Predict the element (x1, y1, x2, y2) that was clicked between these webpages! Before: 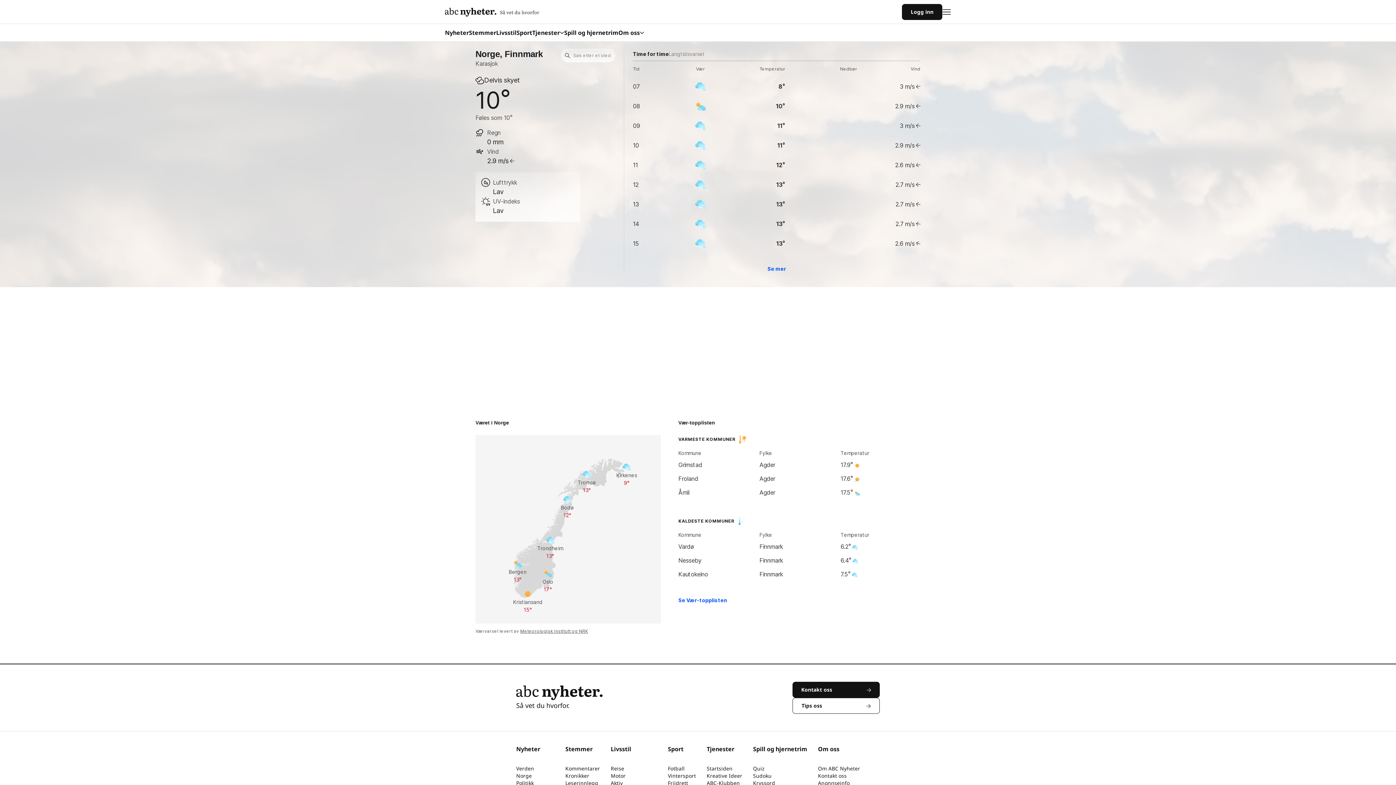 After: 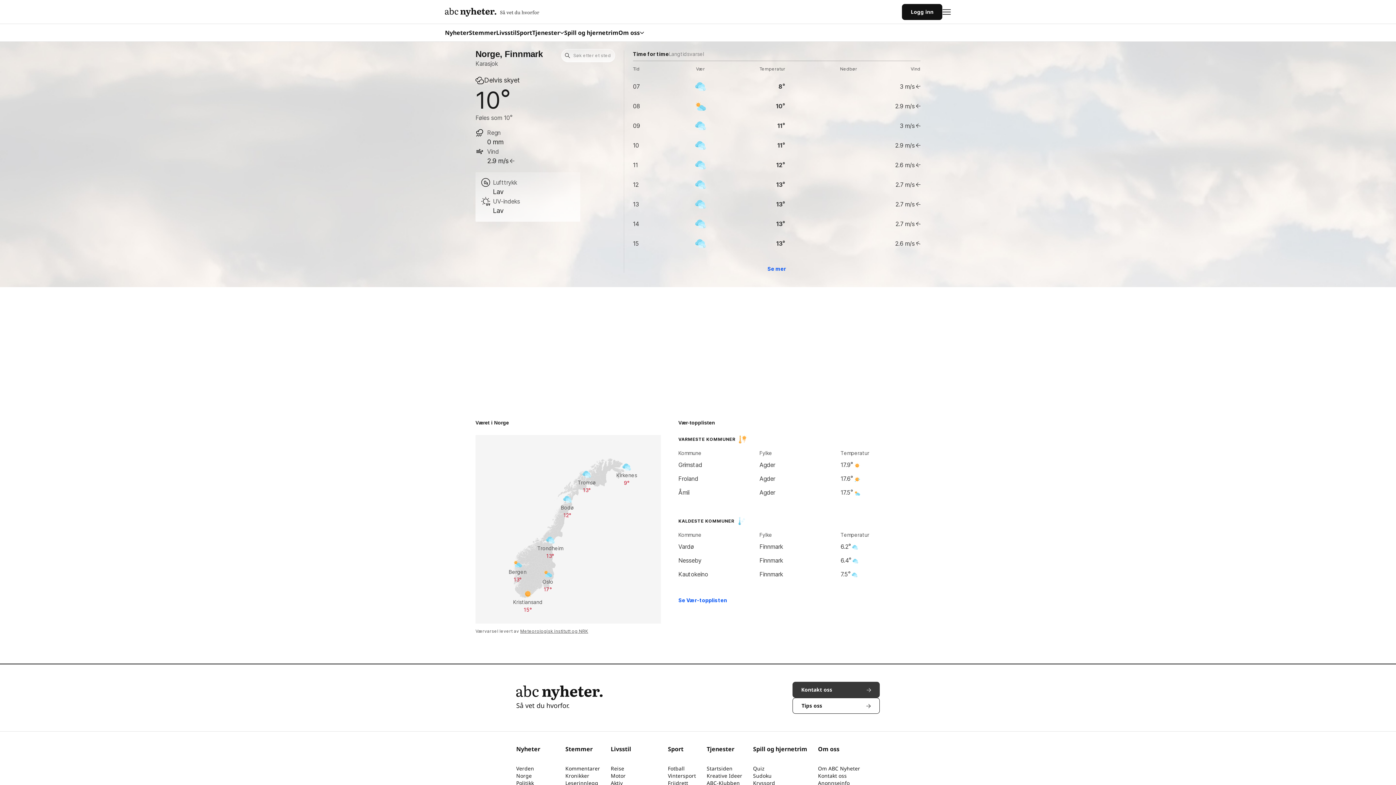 Action: label: Kontakt oss bbox: (792, 682, 880, 698)